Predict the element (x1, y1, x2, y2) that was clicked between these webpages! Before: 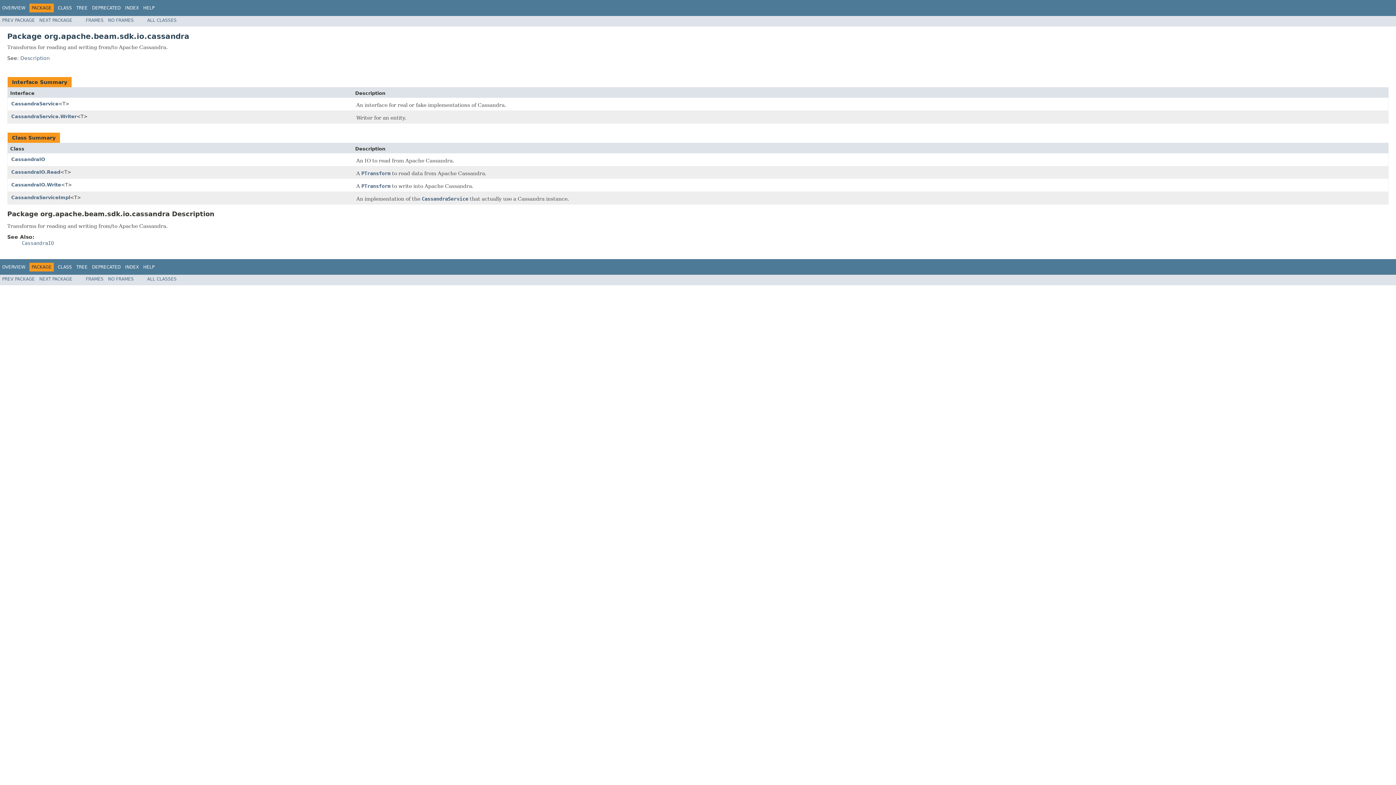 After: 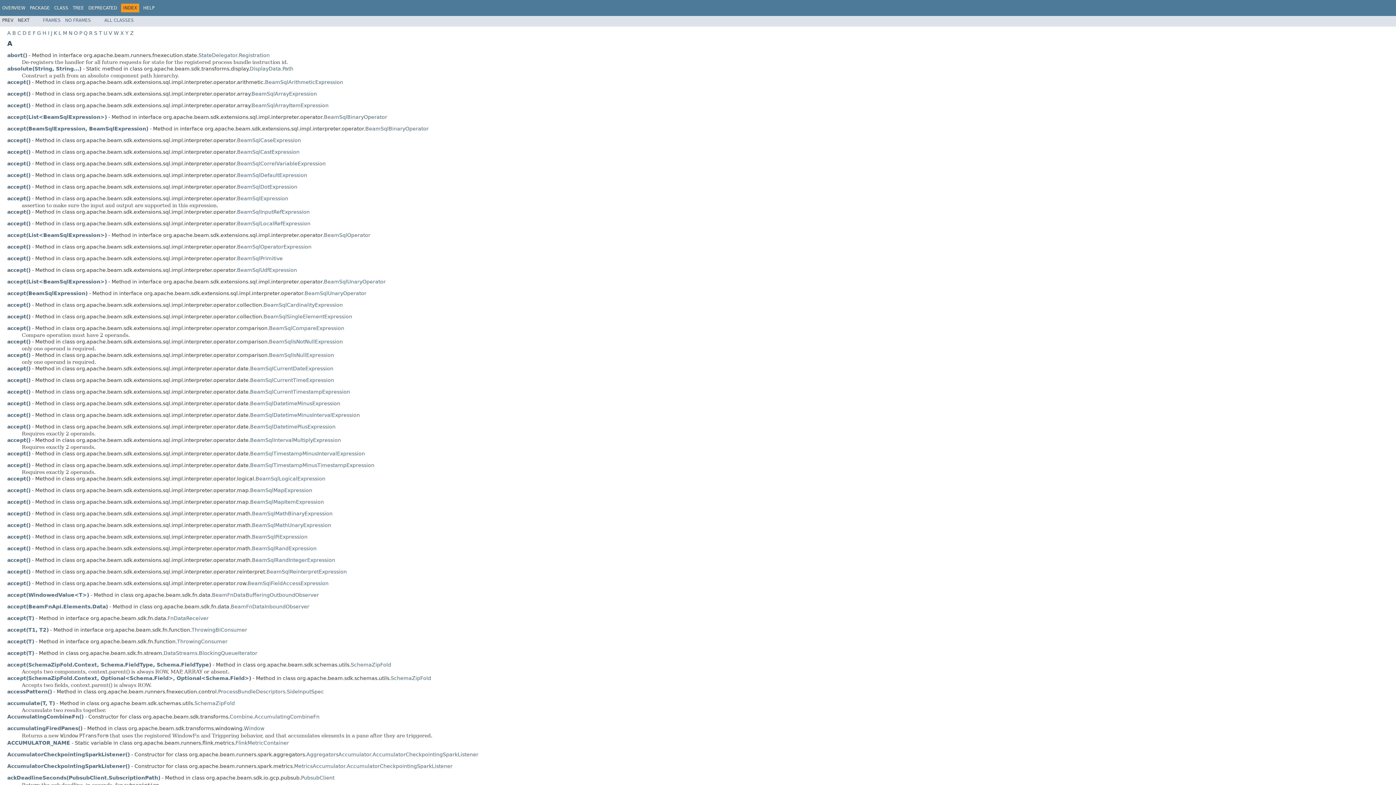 Action: label: INDEX bbox: (125, 264, 138, 269)